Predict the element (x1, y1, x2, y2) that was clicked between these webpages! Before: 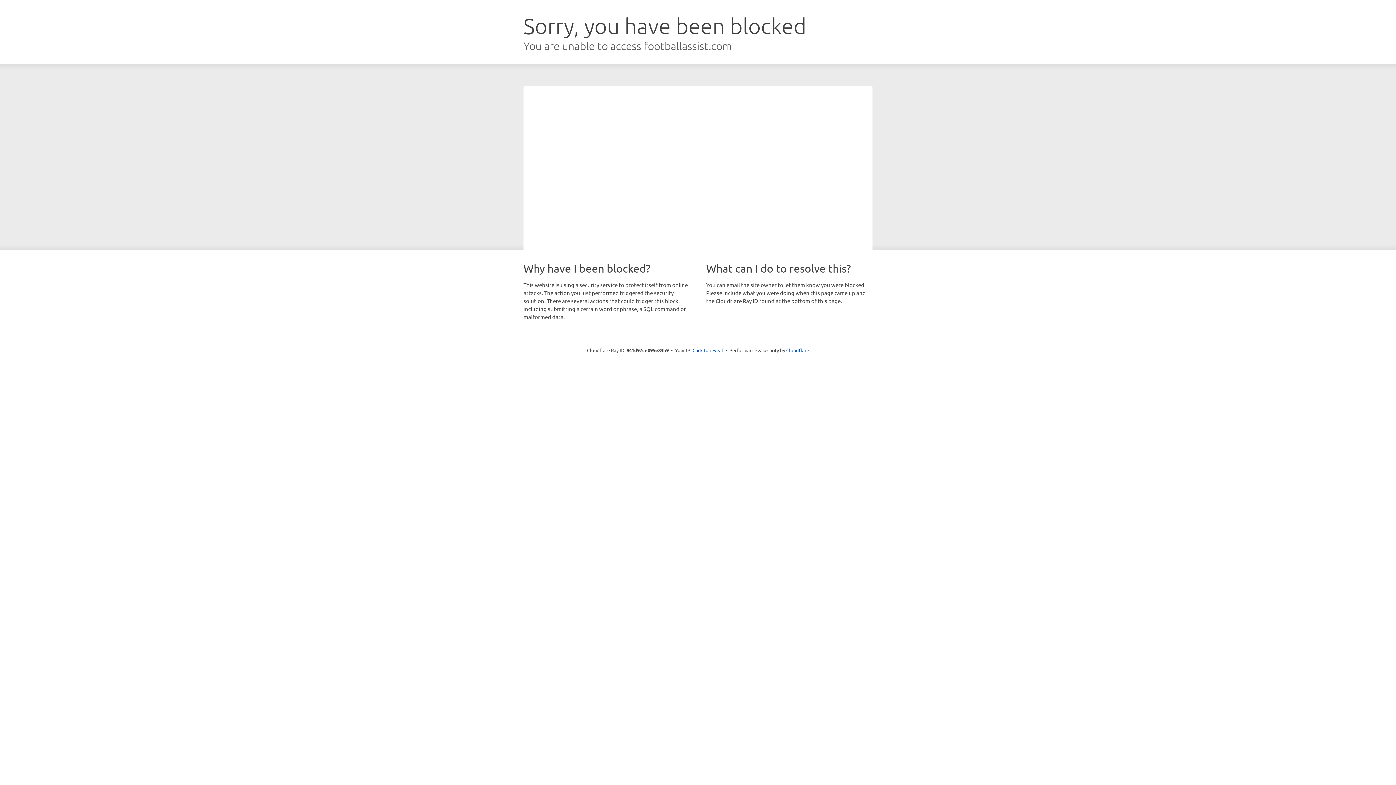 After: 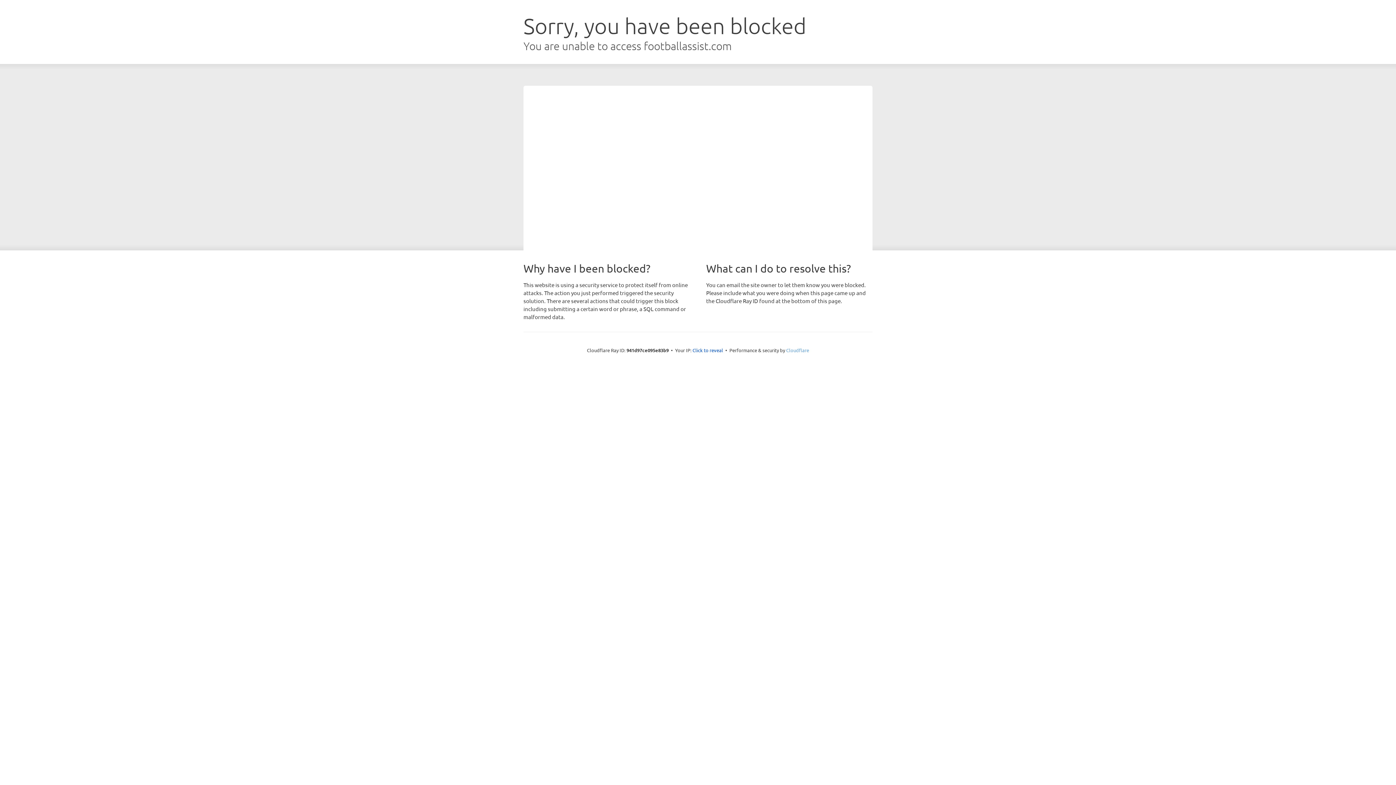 Action: bbox: (786, 347, 809, 353) label: Cloudflare